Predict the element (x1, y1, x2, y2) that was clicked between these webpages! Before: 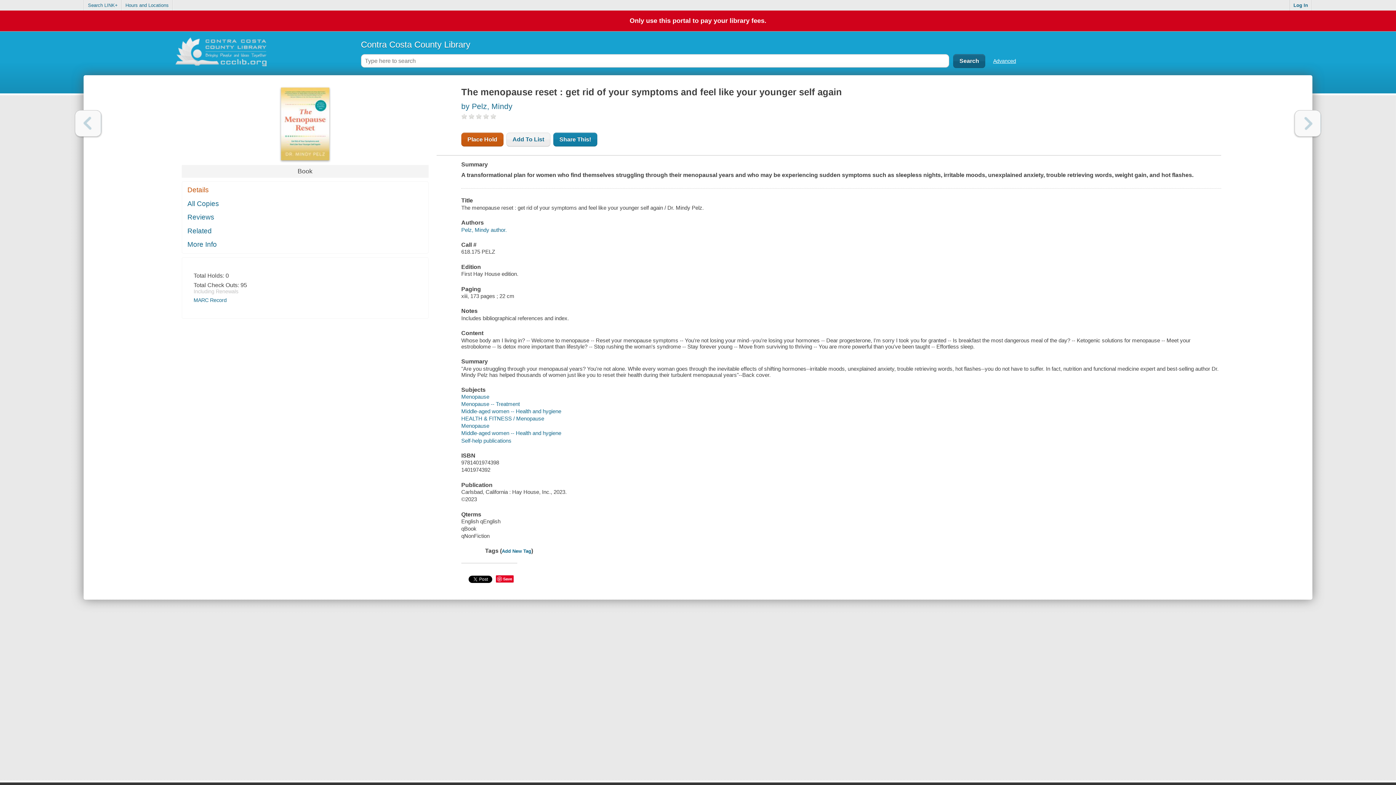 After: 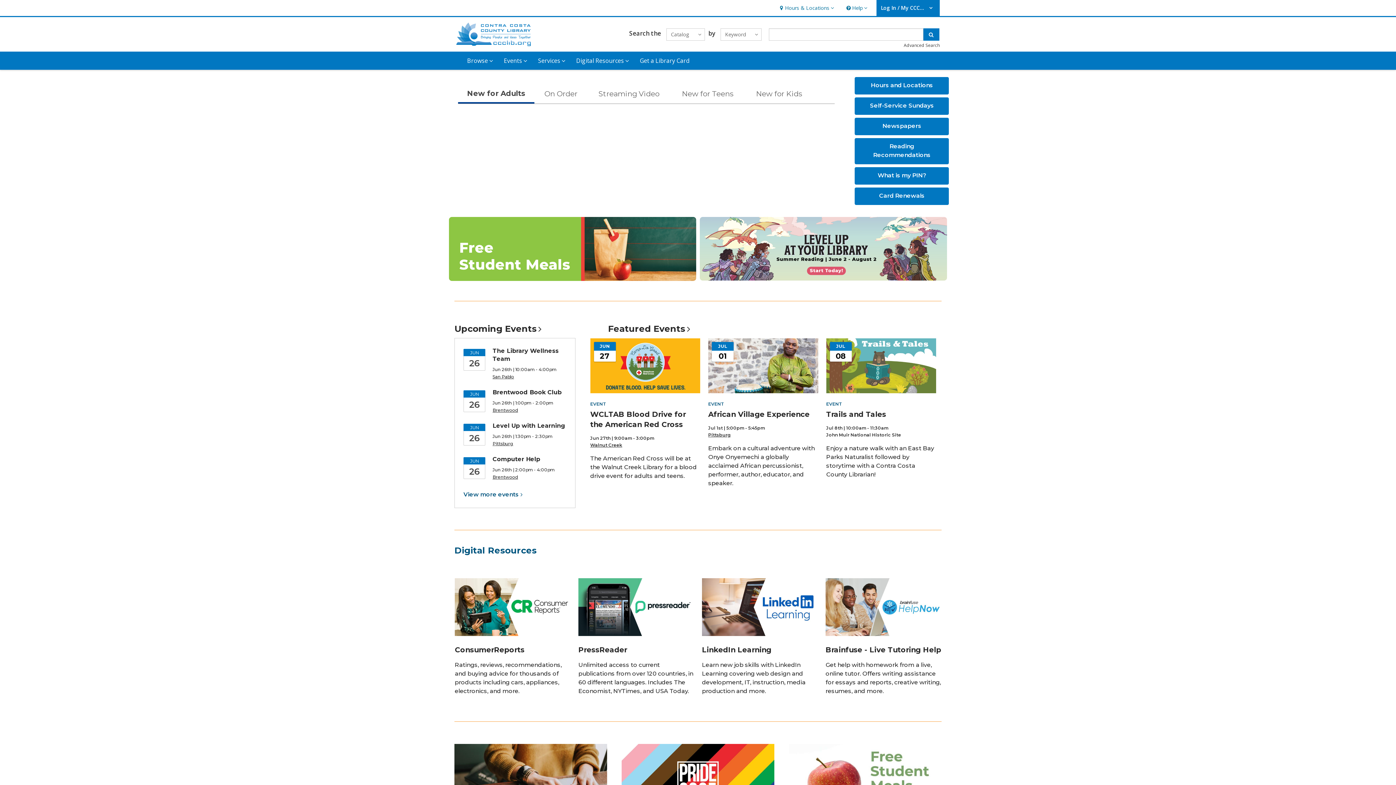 Action: bbox: (83, 33, 358, 75)